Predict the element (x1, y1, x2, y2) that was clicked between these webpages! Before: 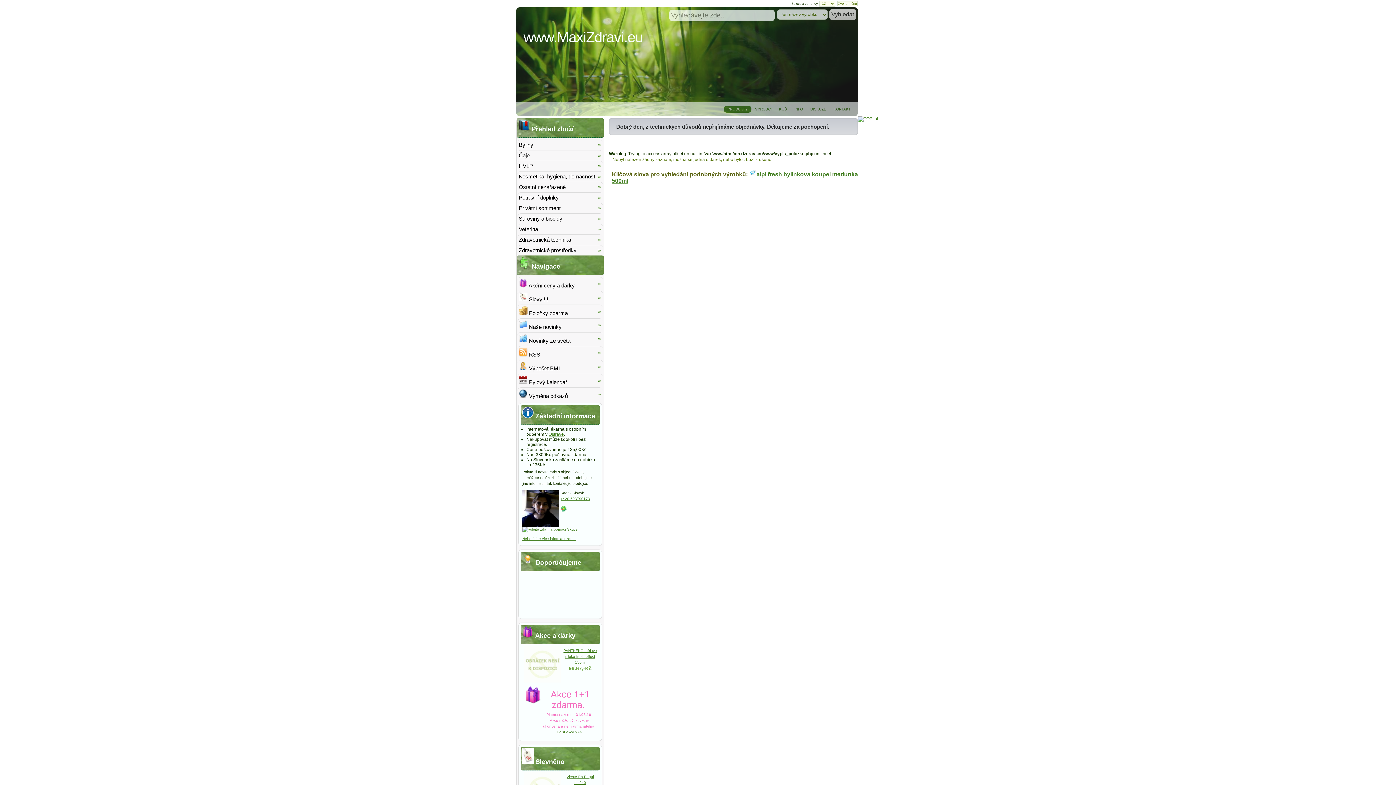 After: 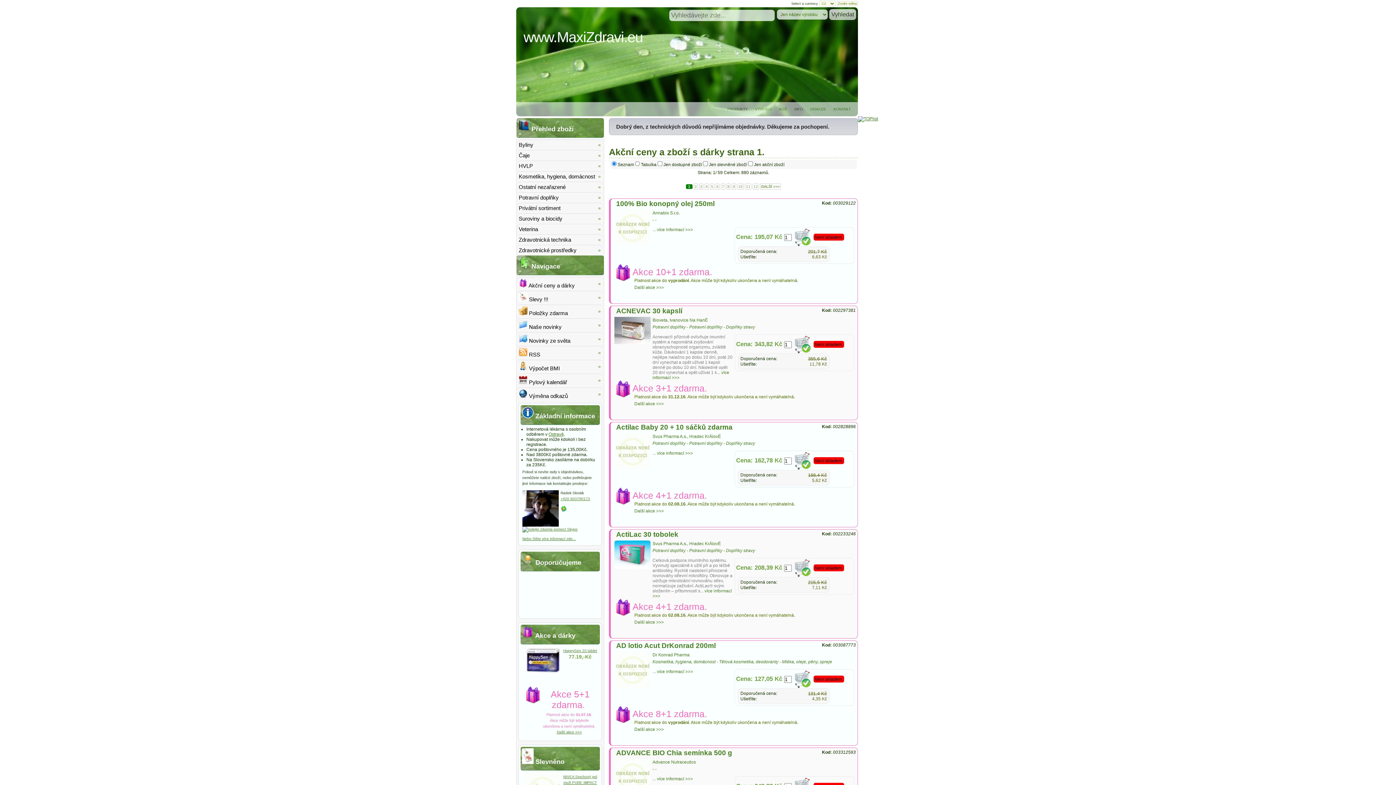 Action: bbox: (556, 730, 582, 734) label: Další akce >>>